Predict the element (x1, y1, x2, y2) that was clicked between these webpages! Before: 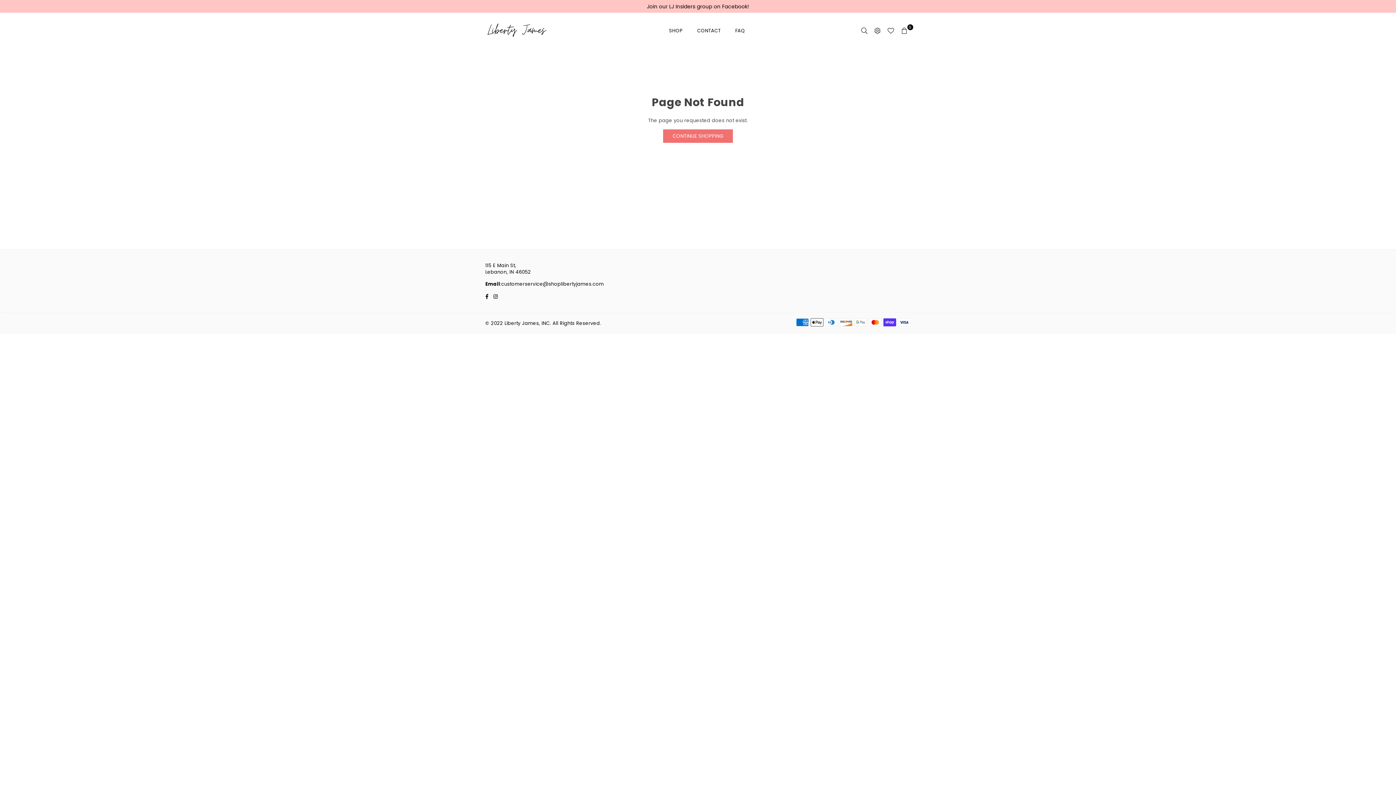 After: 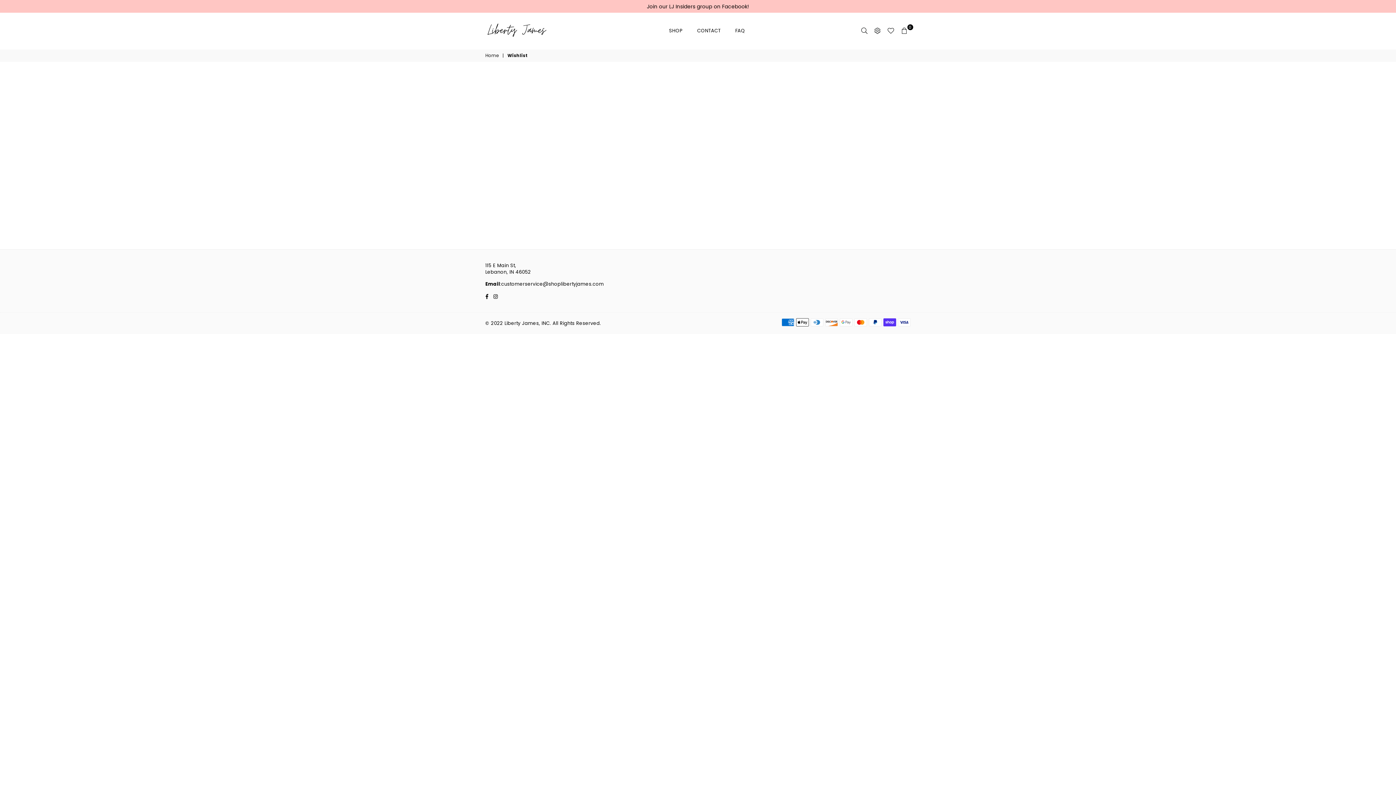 Action: bbox: (884, 25, 897, 36)